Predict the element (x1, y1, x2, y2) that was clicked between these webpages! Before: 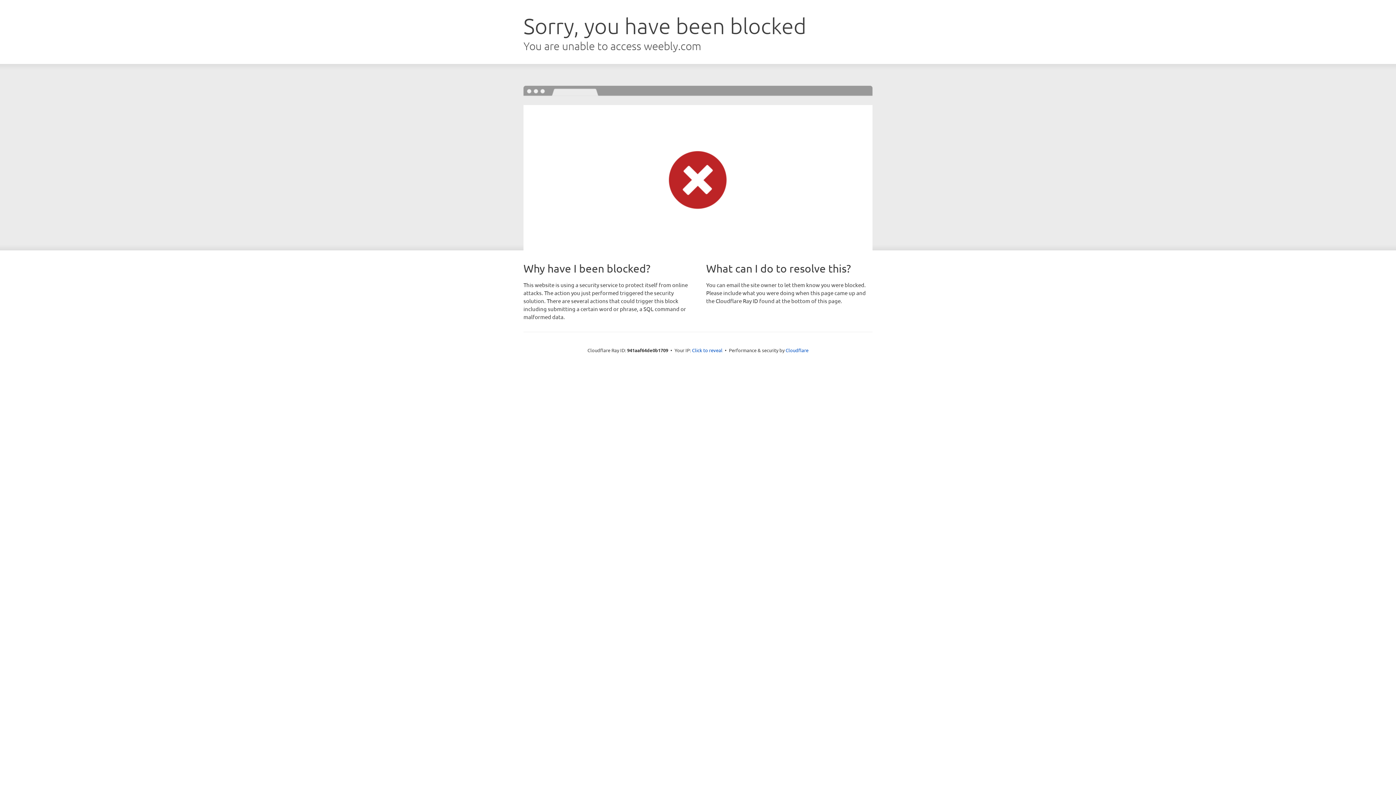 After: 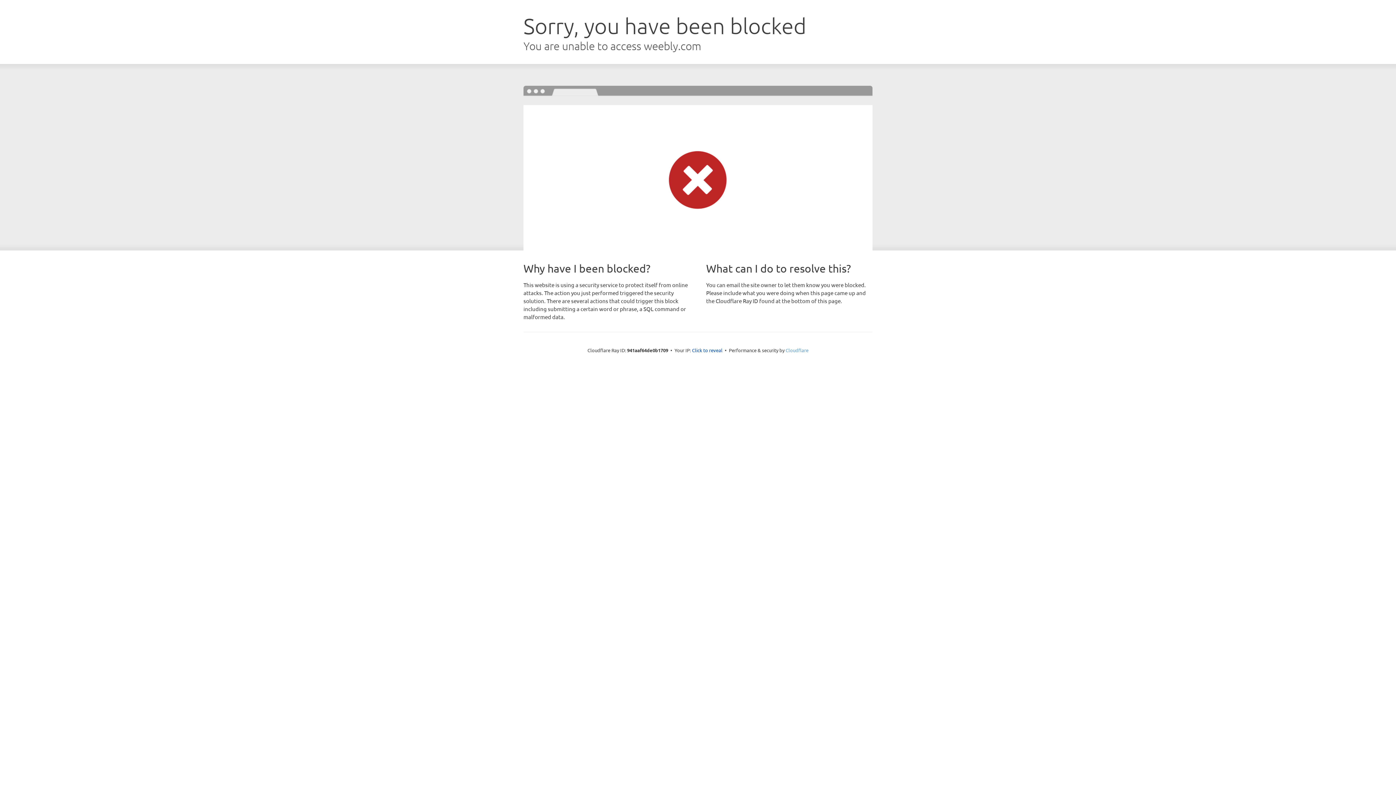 Action: label: Cloudflare bbox: (785, 347, 808, 353)